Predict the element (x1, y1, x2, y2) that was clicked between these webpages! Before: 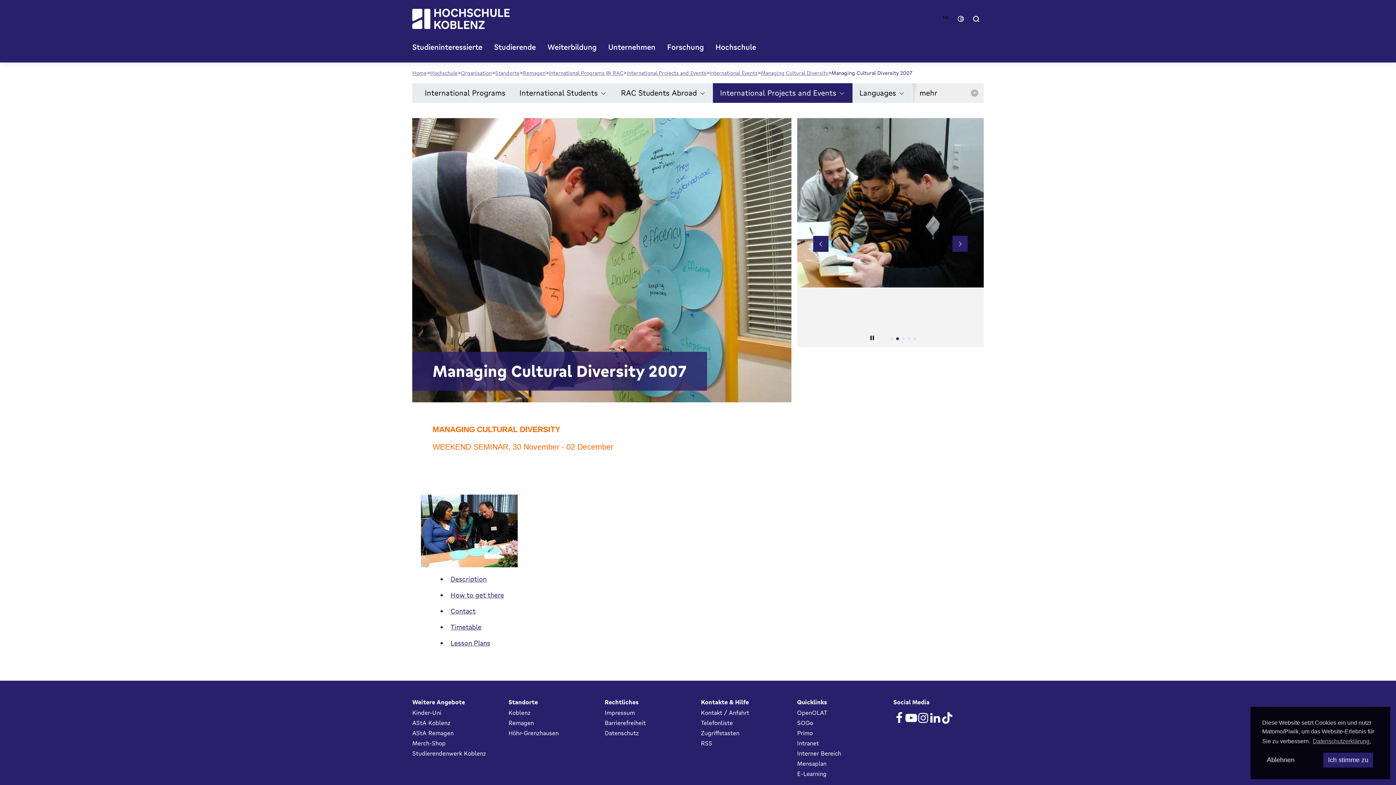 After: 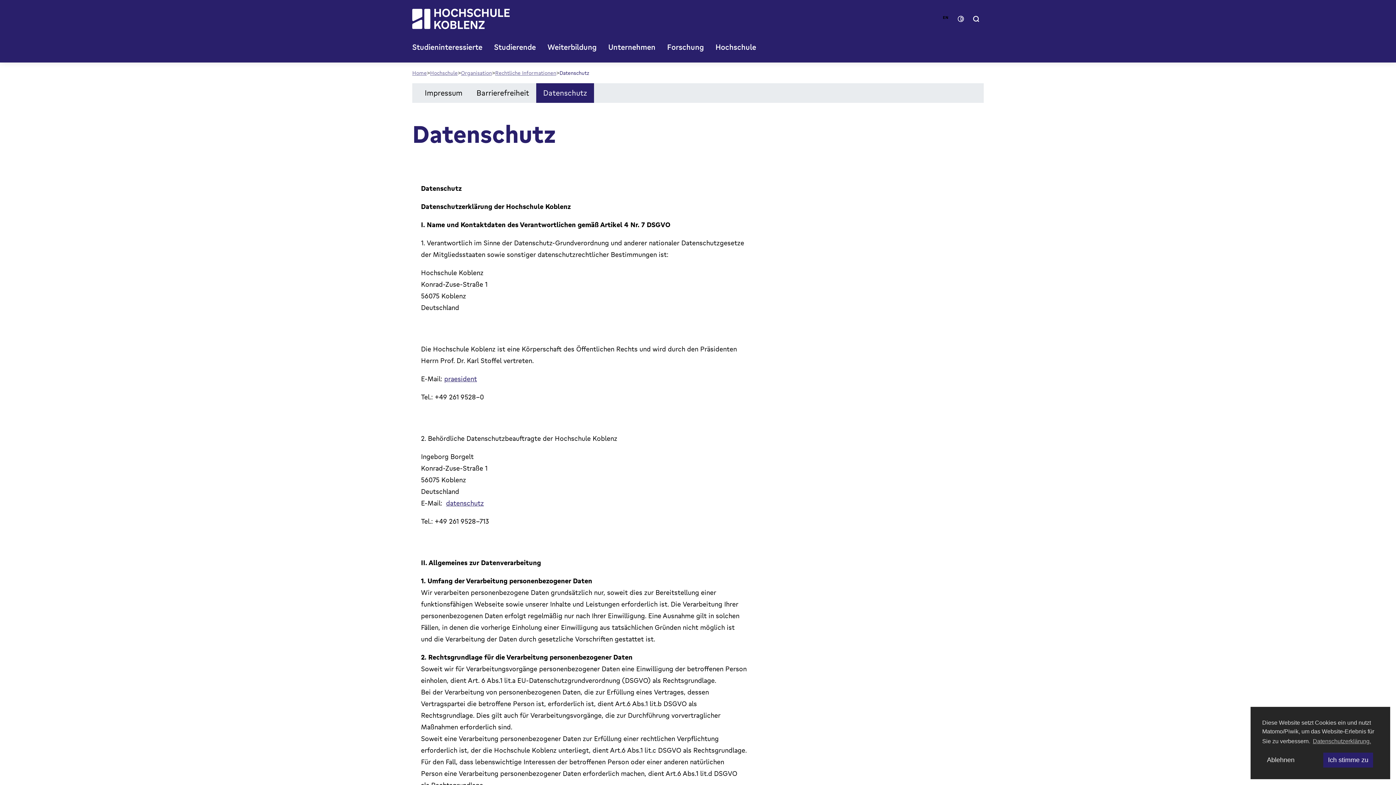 Action: bbox: (604, 728, 695, 738) label: Datenschutz